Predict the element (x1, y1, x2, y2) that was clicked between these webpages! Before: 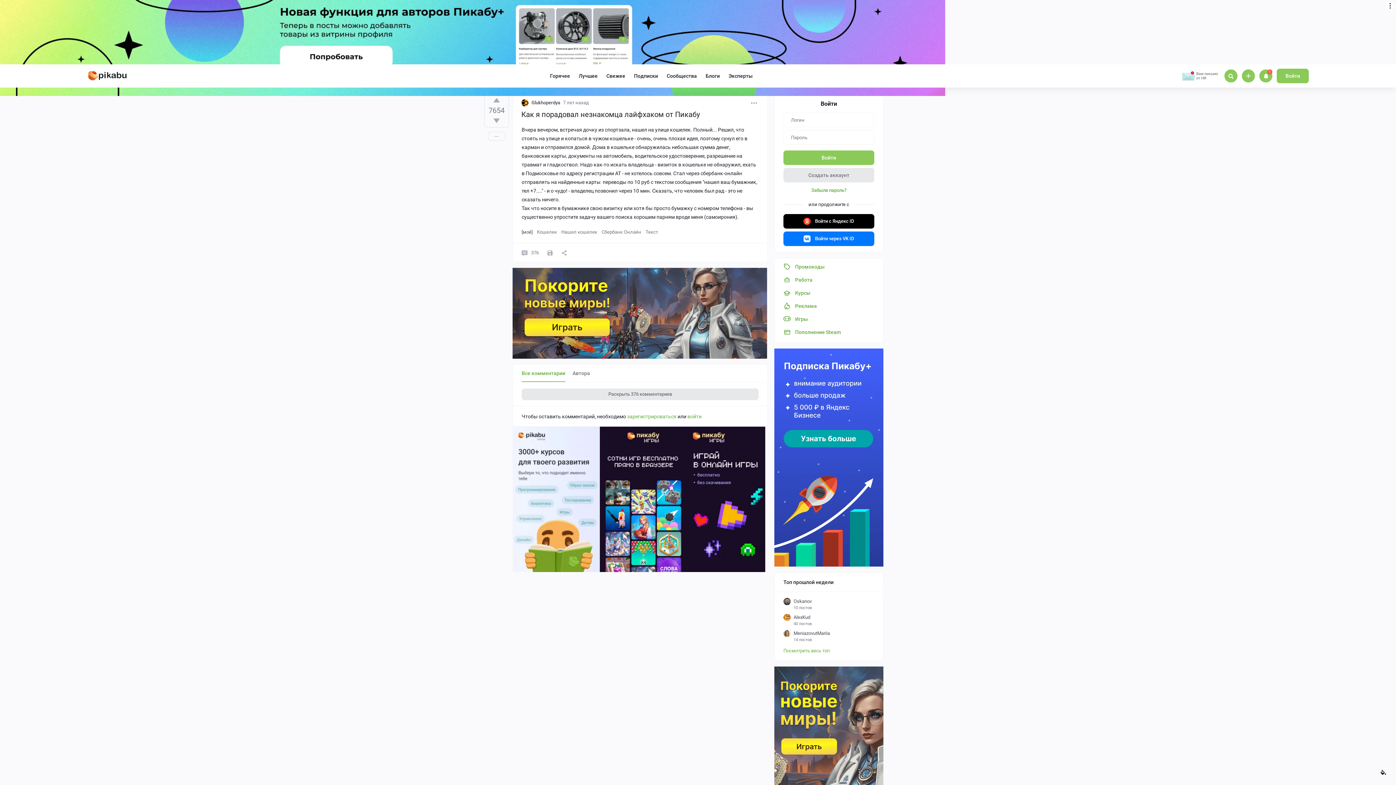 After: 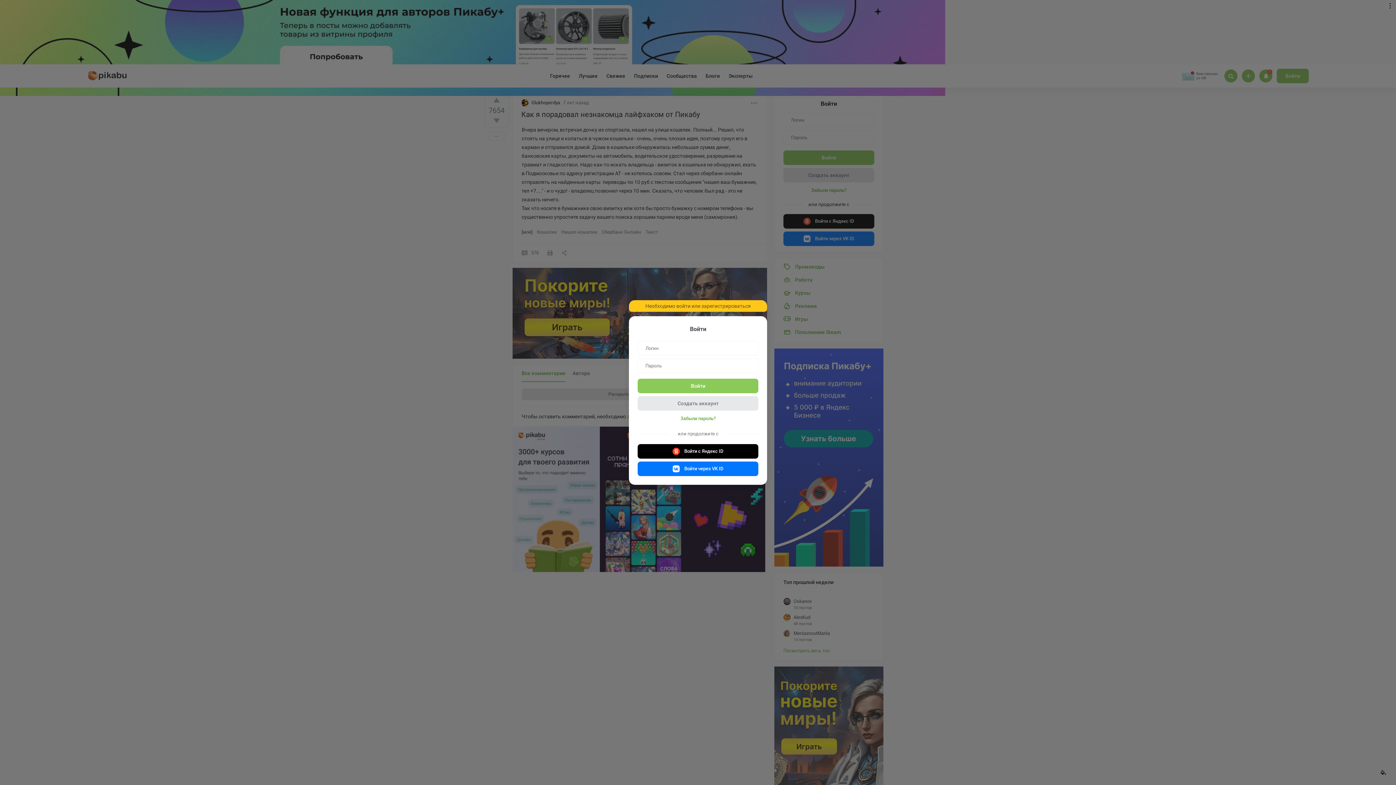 Action: bbox: (1277, 4, 1309, 18) label: Войти